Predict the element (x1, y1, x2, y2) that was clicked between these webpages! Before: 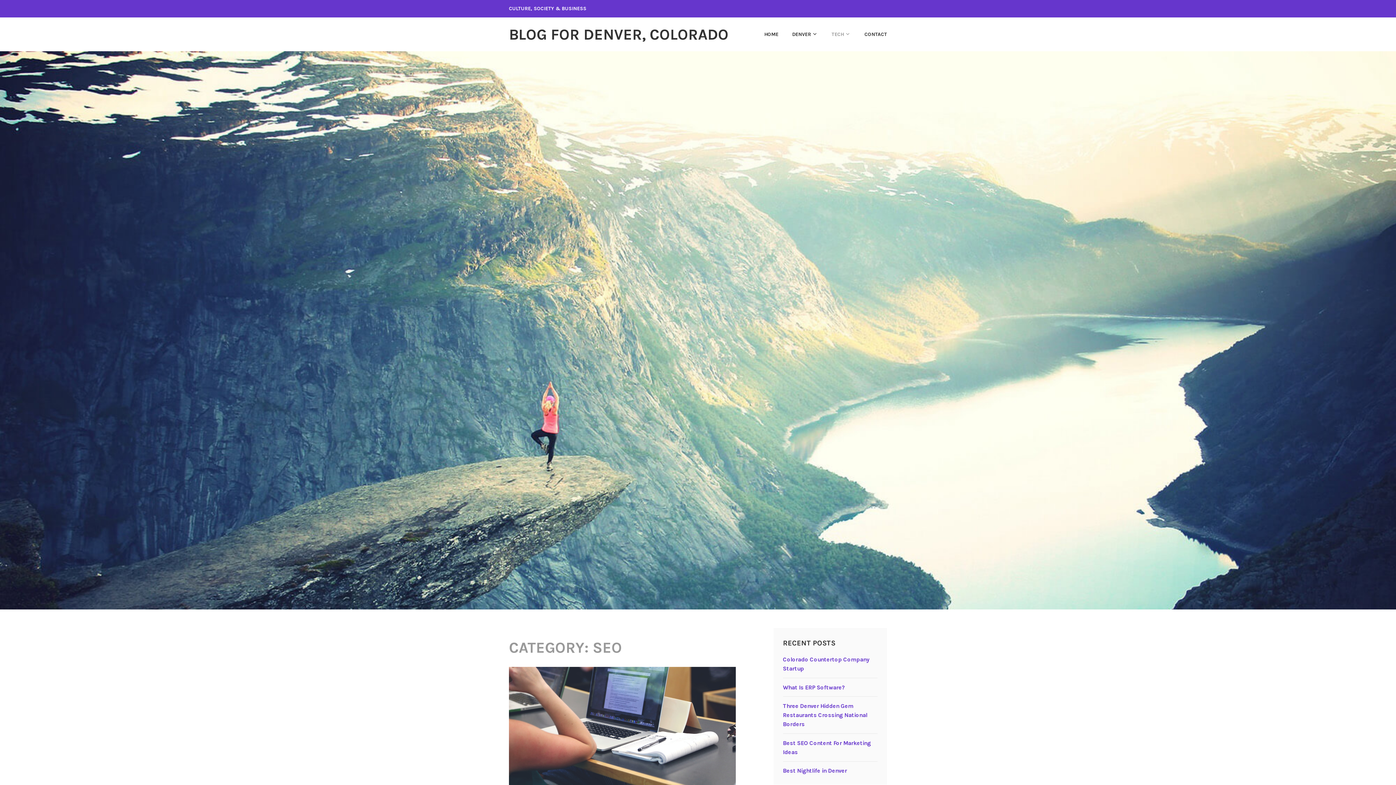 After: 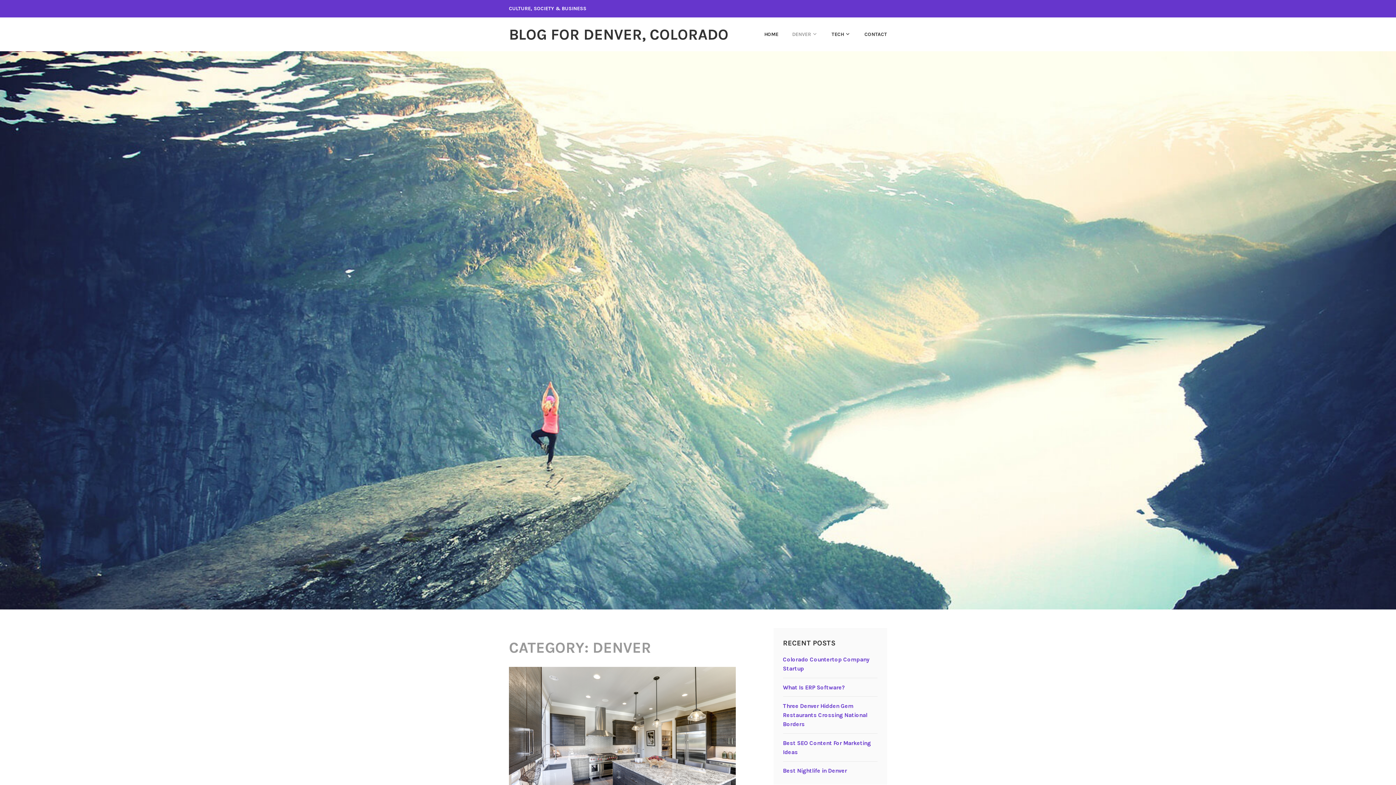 Action: bbox: (780, 29, 818, 39) label: DENVER